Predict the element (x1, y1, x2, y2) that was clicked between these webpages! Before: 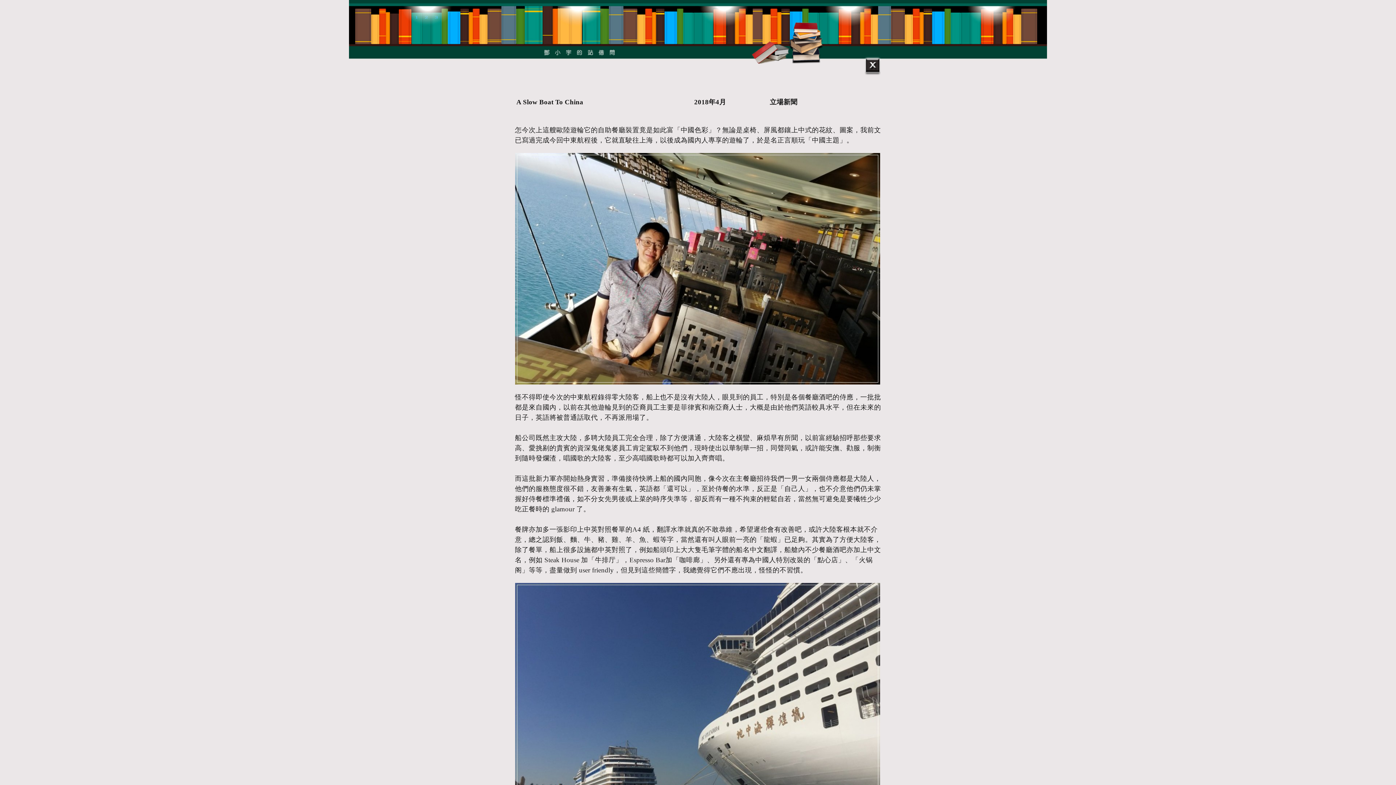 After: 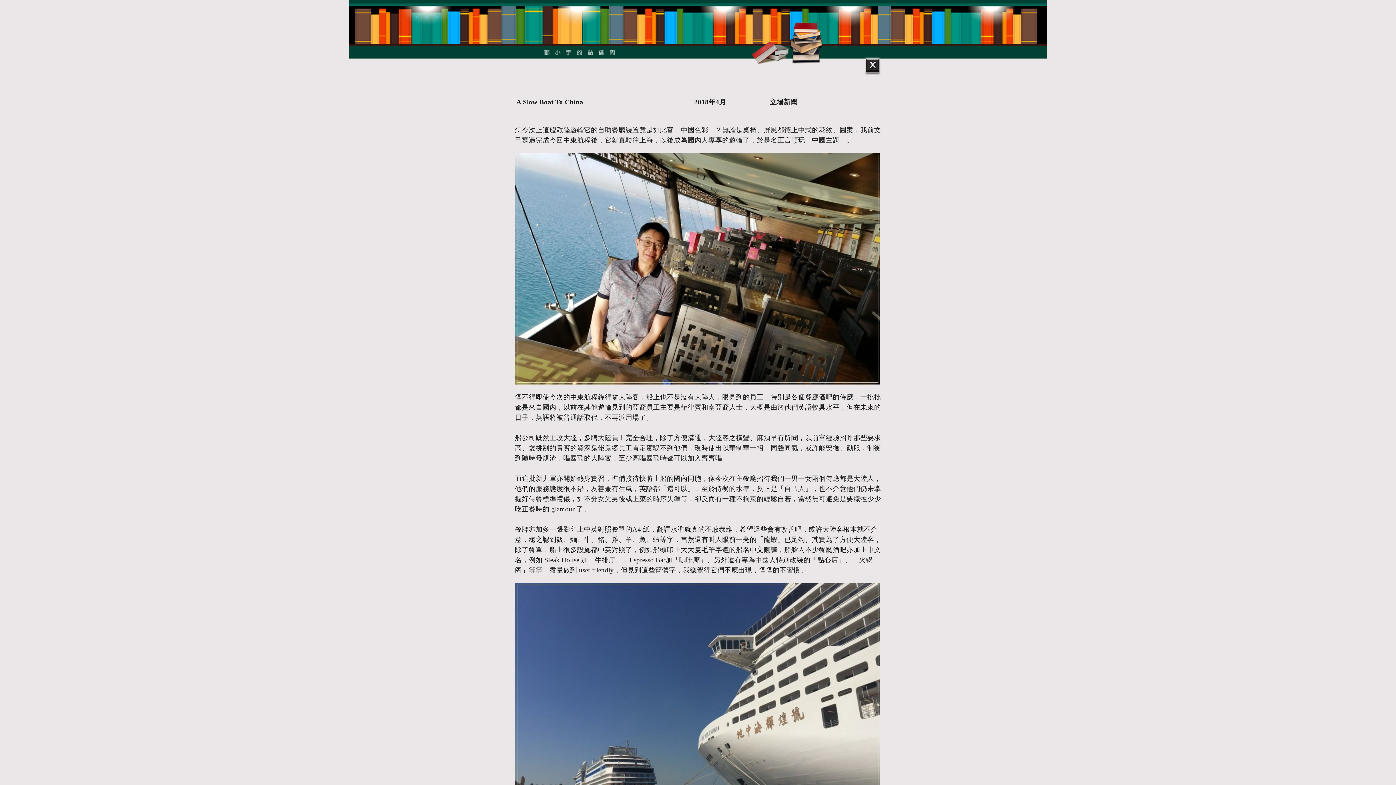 Action: bbox: (864, 56, 881, 75)